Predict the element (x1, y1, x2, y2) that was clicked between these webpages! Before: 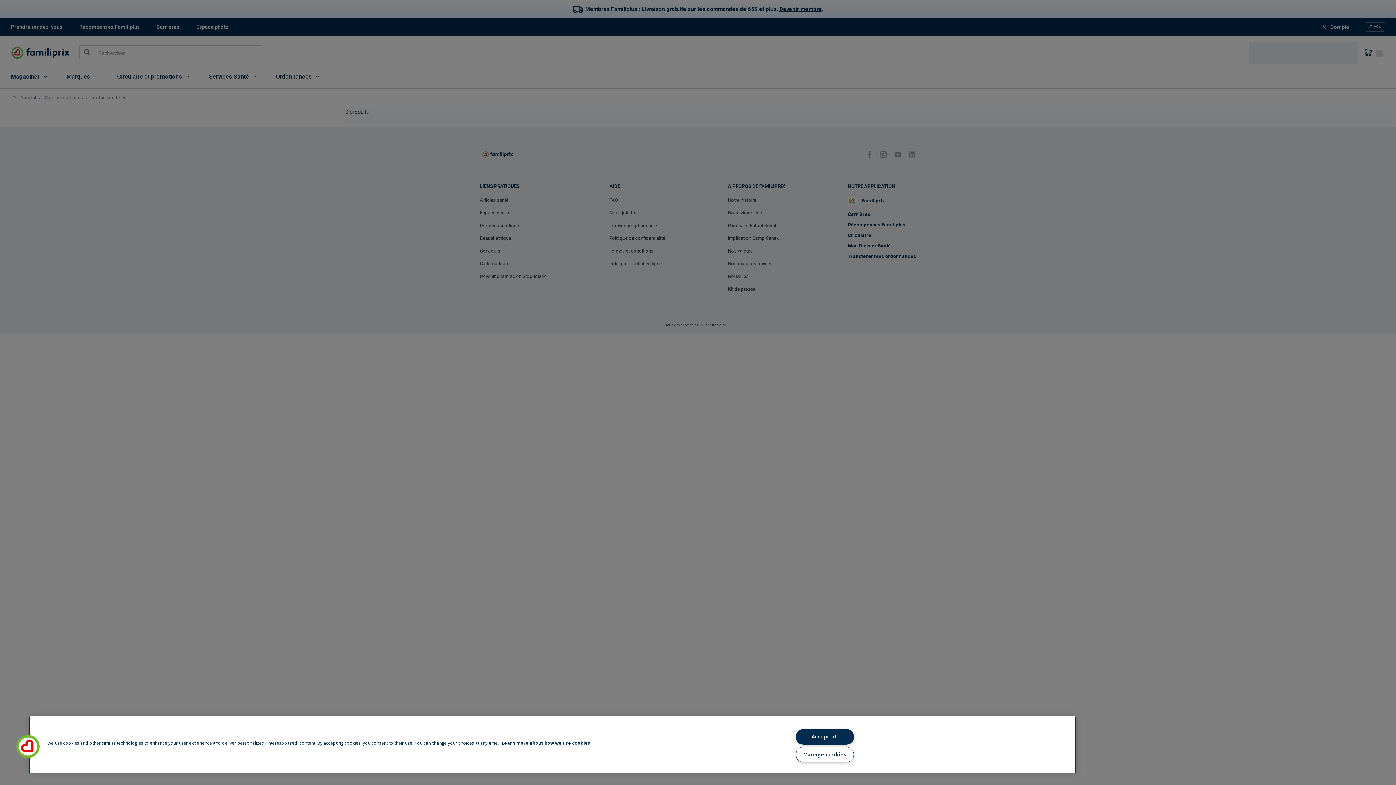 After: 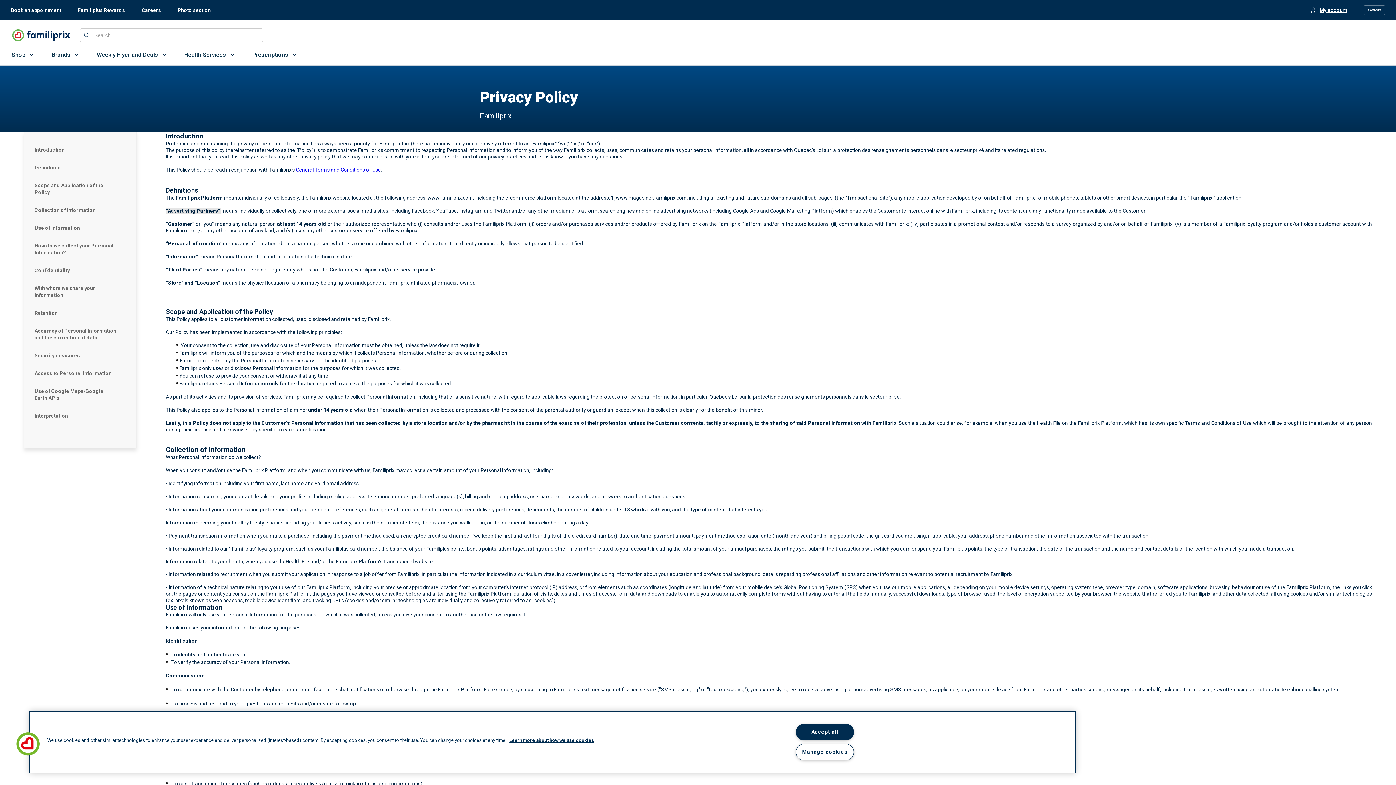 Action: label: Learn more about how we use cookies, opens in a new tab bbox: (501, 740, 590, 746)